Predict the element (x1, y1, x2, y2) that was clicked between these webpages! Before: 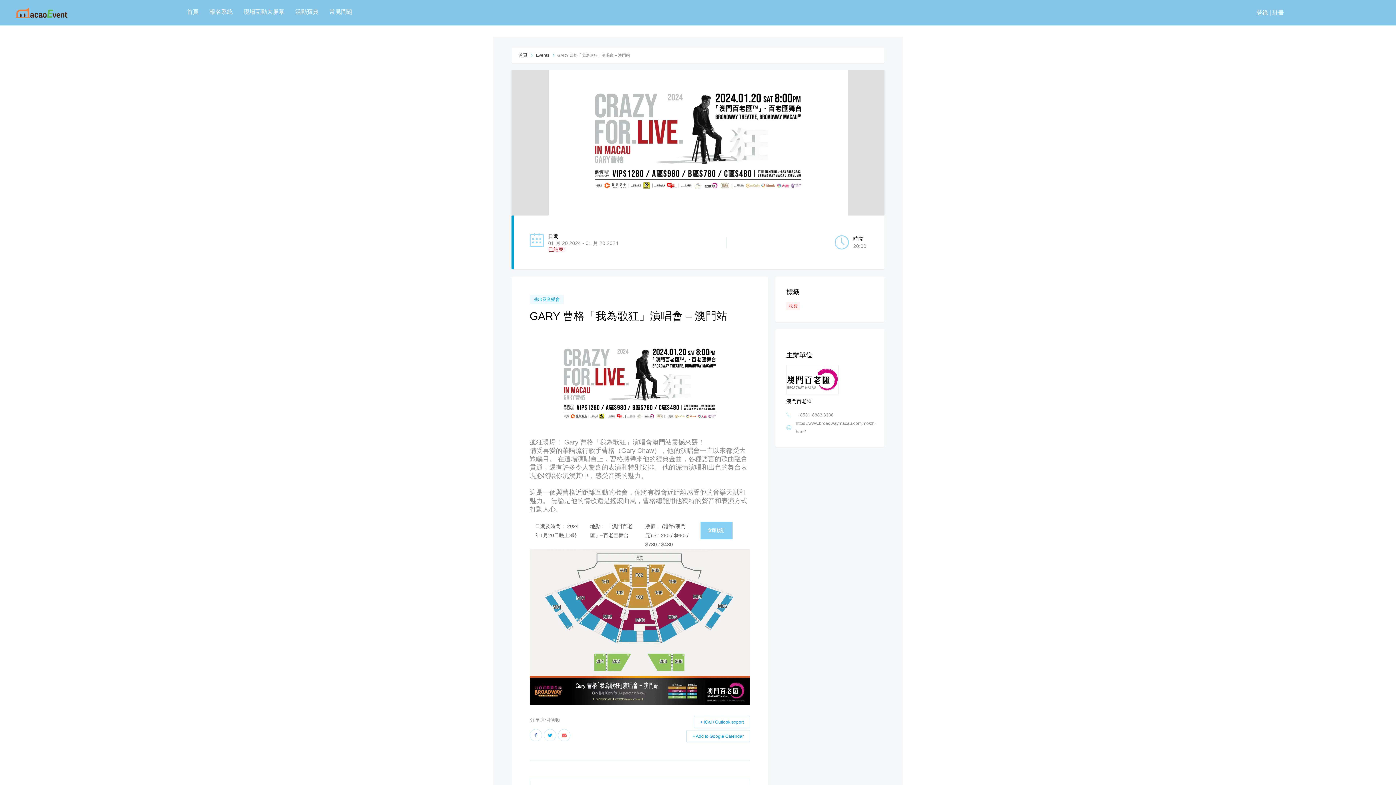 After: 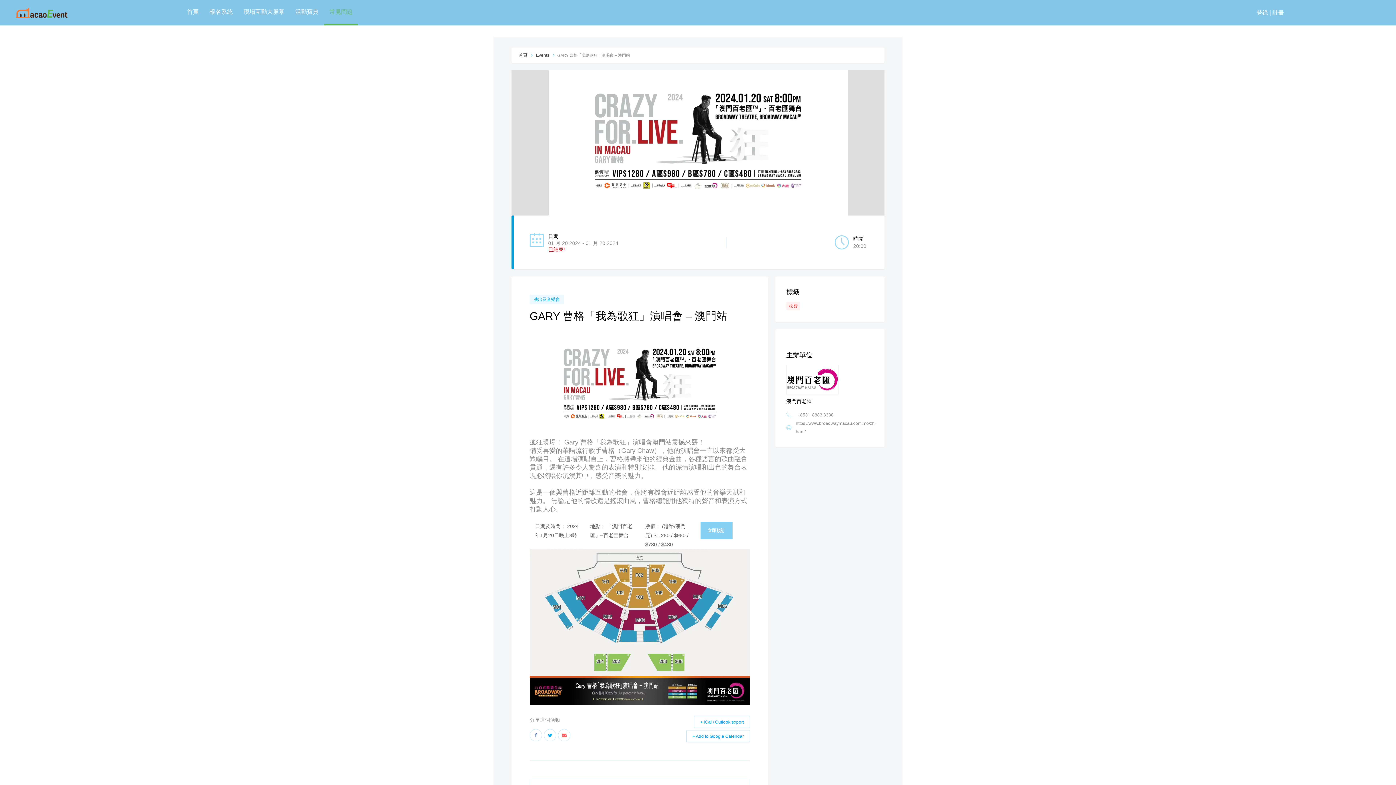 Action: label: 常見問題 bbox: (329, 8, 352, 15)